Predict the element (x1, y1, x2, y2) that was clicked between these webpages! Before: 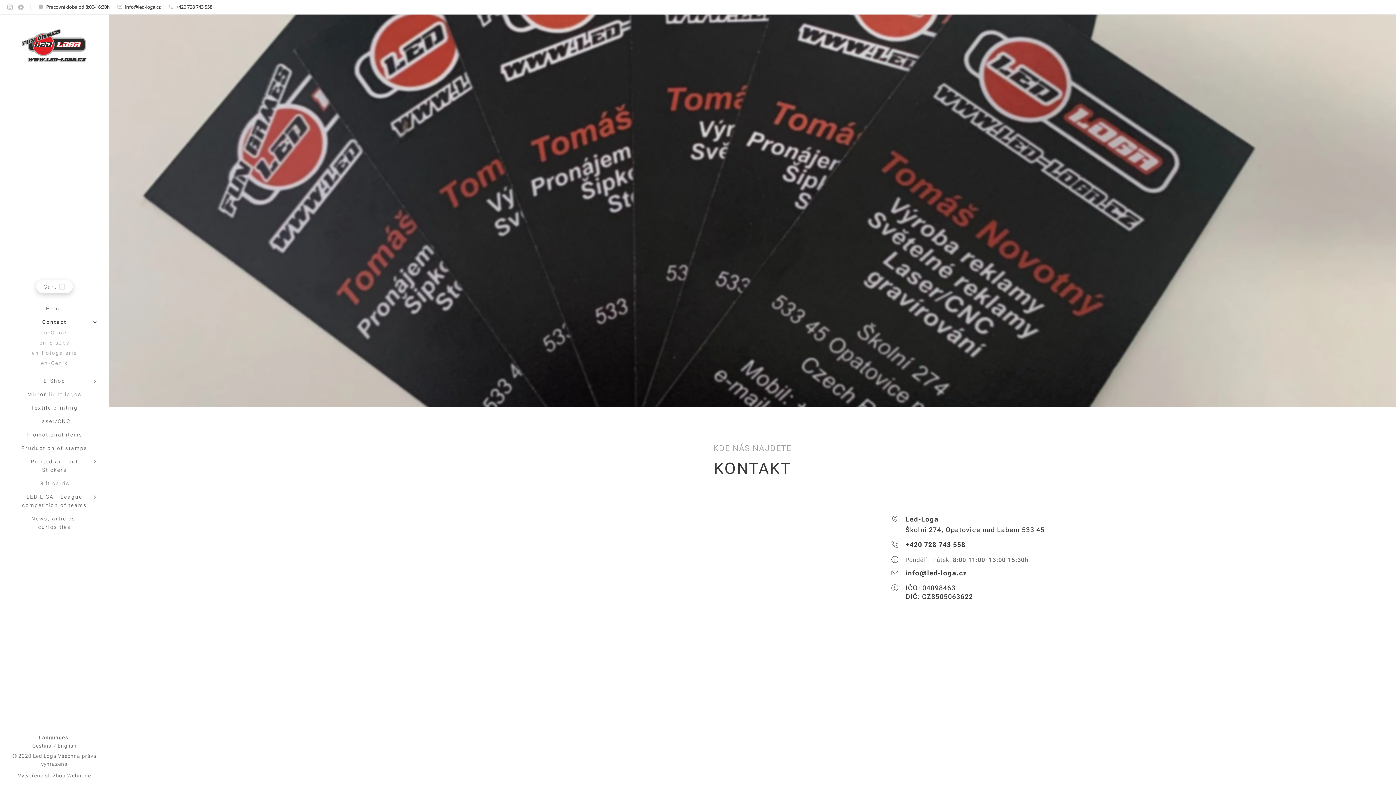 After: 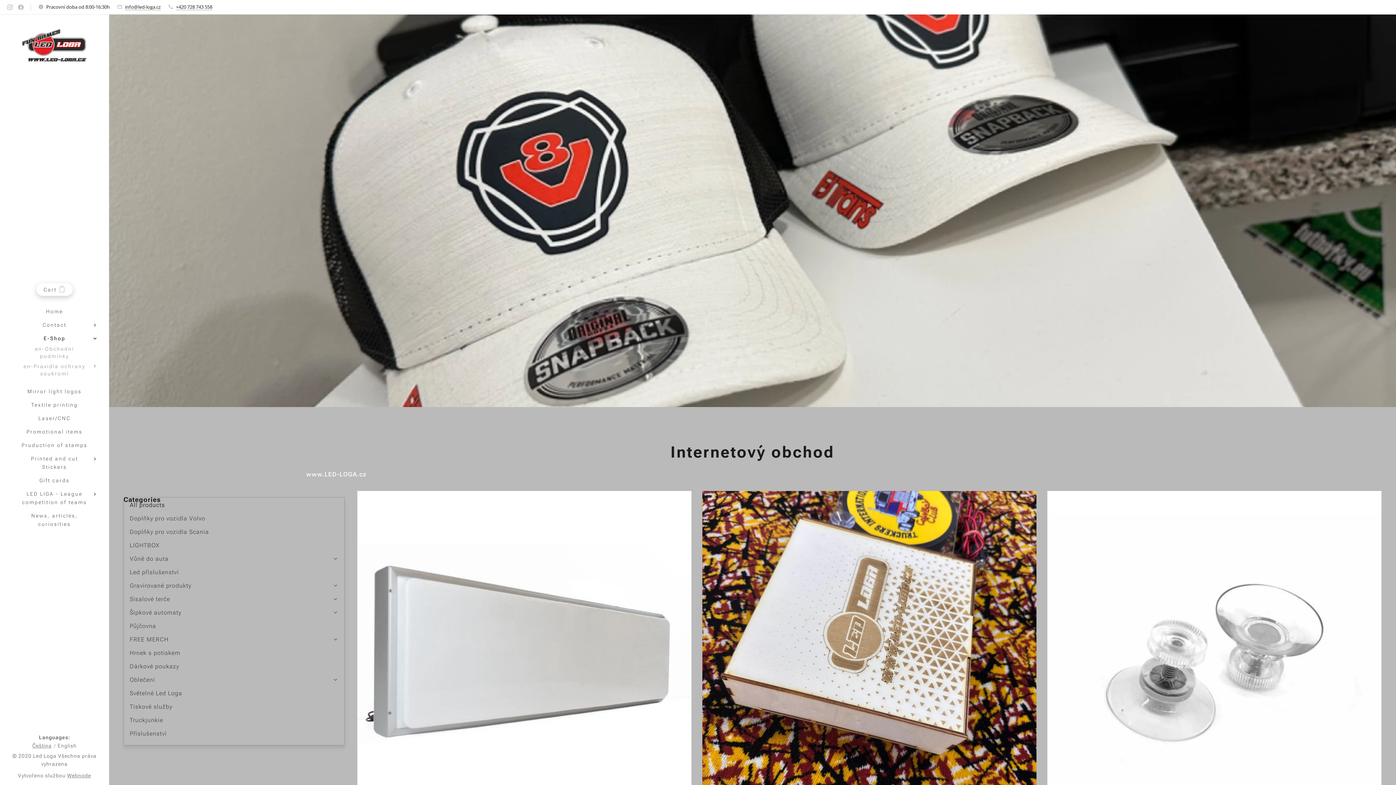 Action: bbox: (2, 377, 106, 385) label: E-Shop